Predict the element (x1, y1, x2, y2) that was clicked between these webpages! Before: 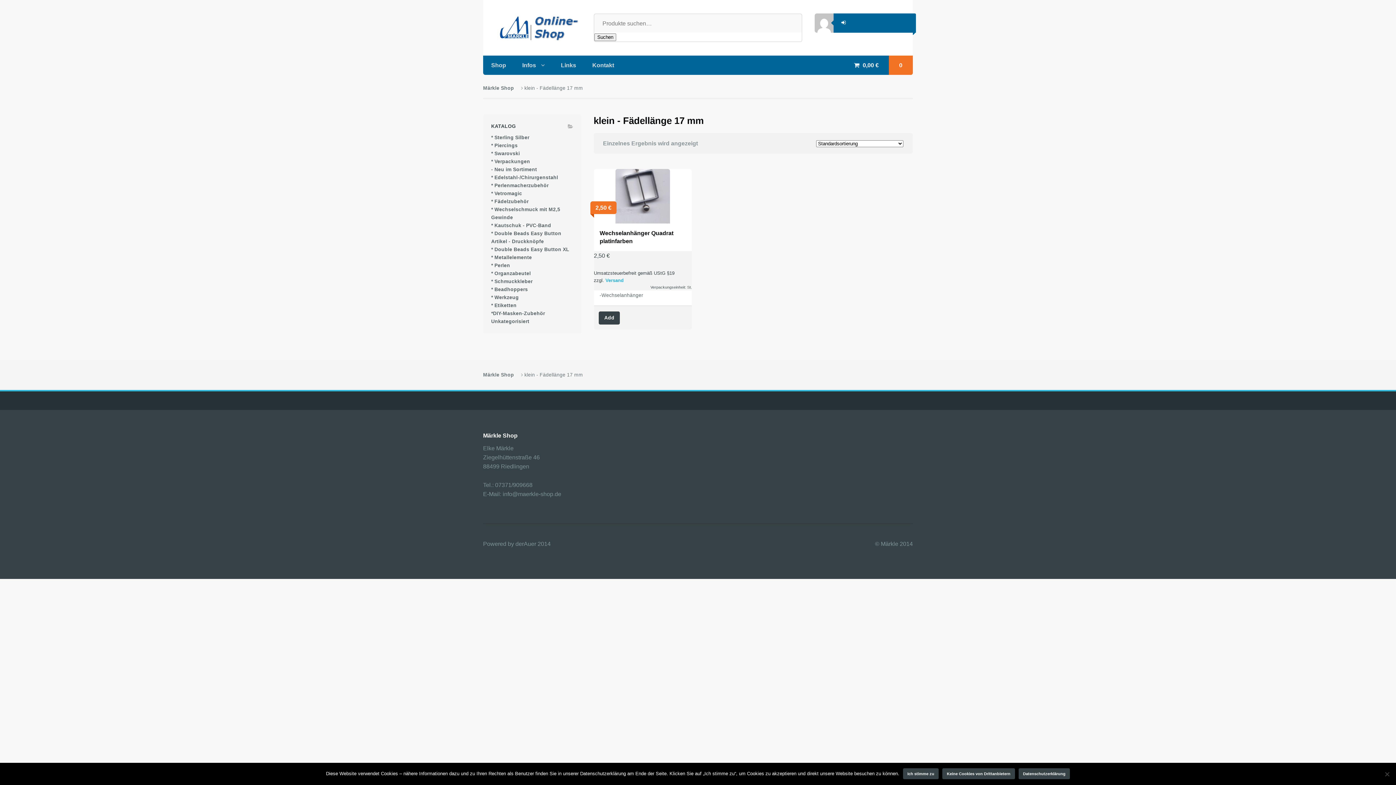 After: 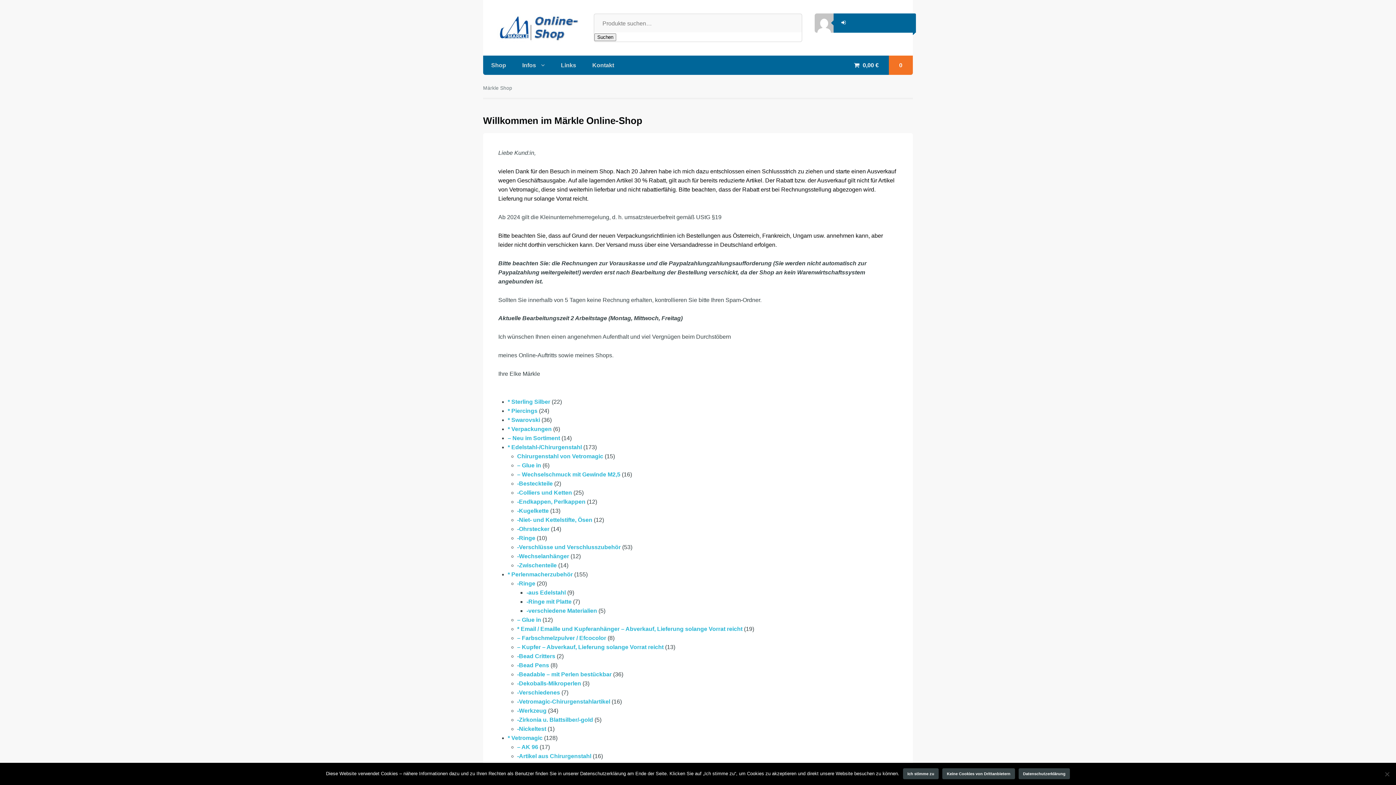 Action: bbox: (483, 13, 581, 41)